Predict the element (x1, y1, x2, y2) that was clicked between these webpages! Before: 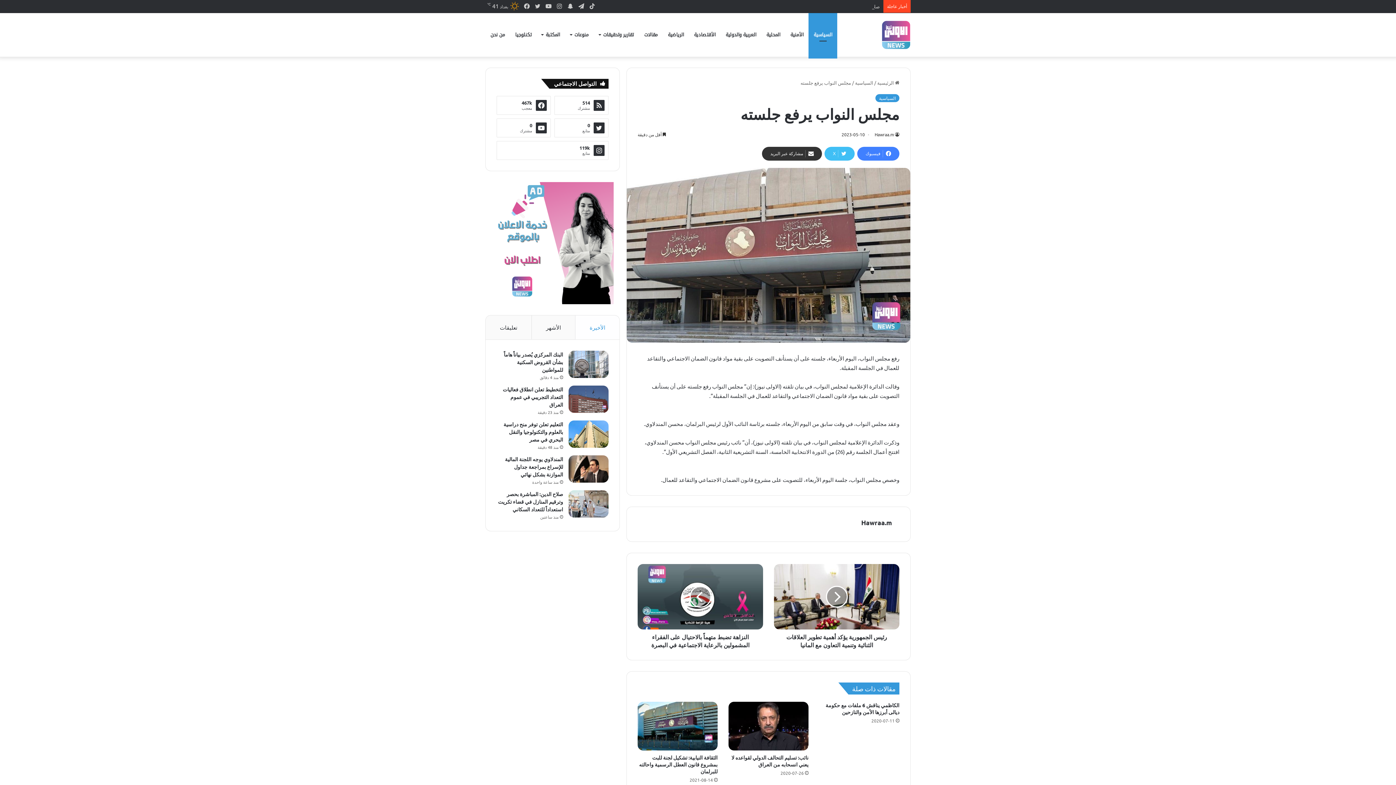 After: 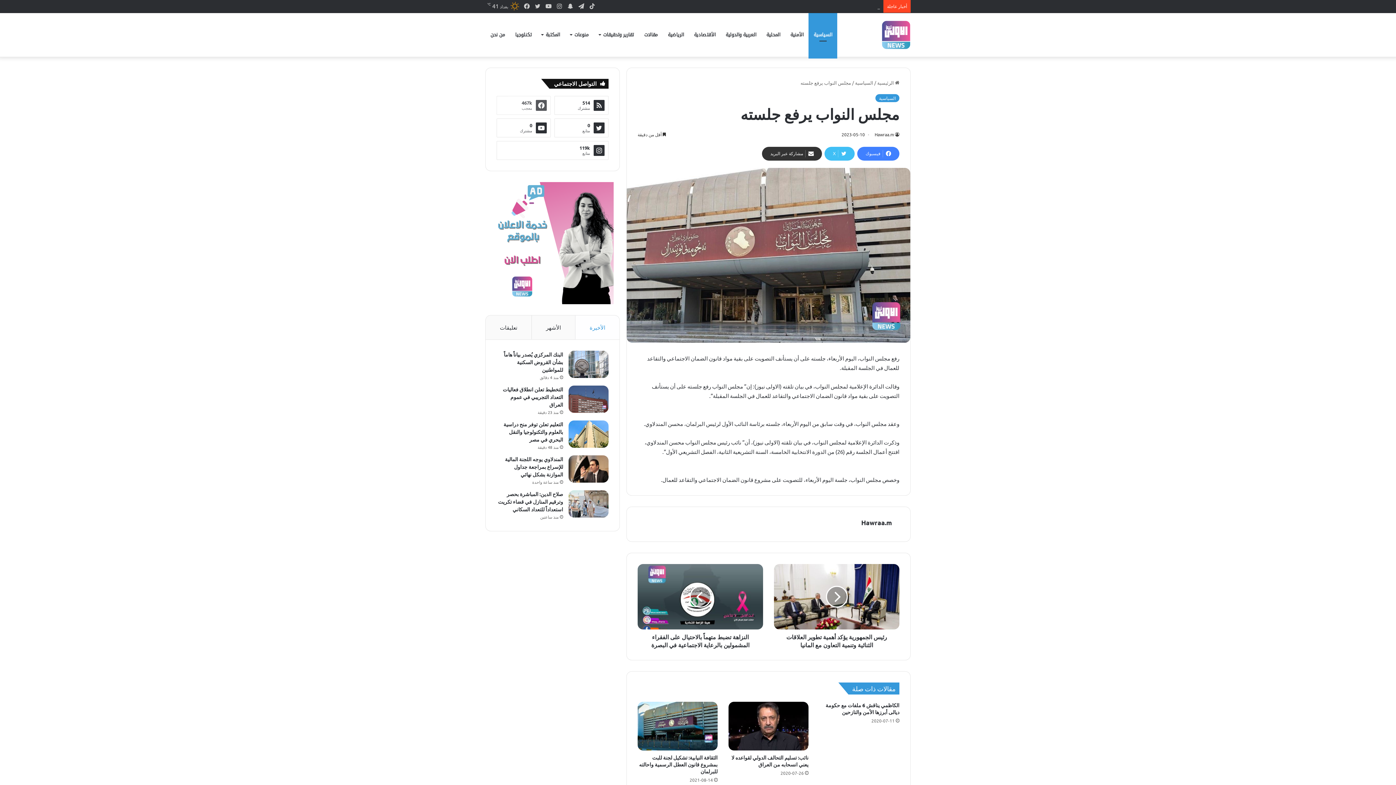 Action: label: 467k
معجب bbox: (496, 96, 550, 114)